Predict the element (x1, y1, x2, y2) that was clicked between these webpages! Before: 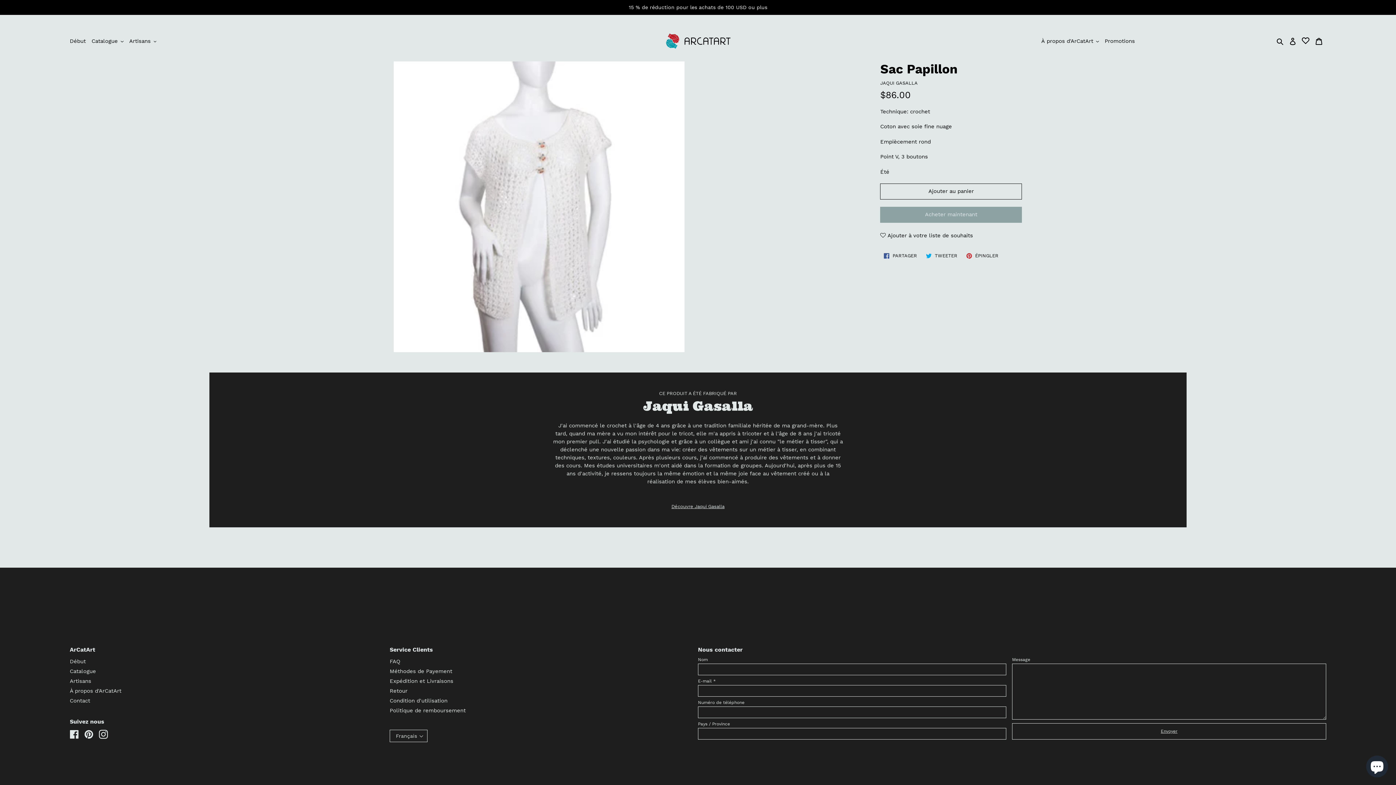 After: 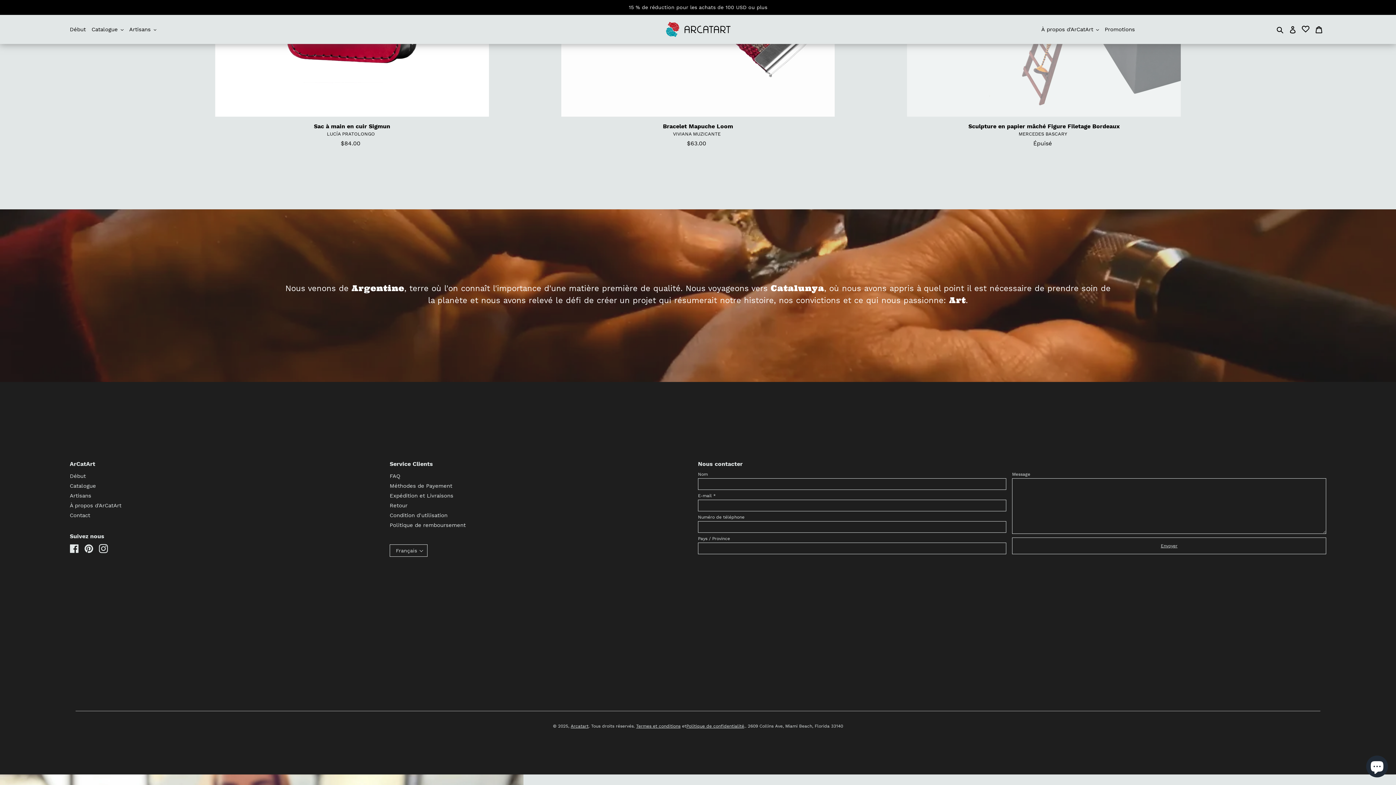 Action: bbox: (643, 32, 752, 49)